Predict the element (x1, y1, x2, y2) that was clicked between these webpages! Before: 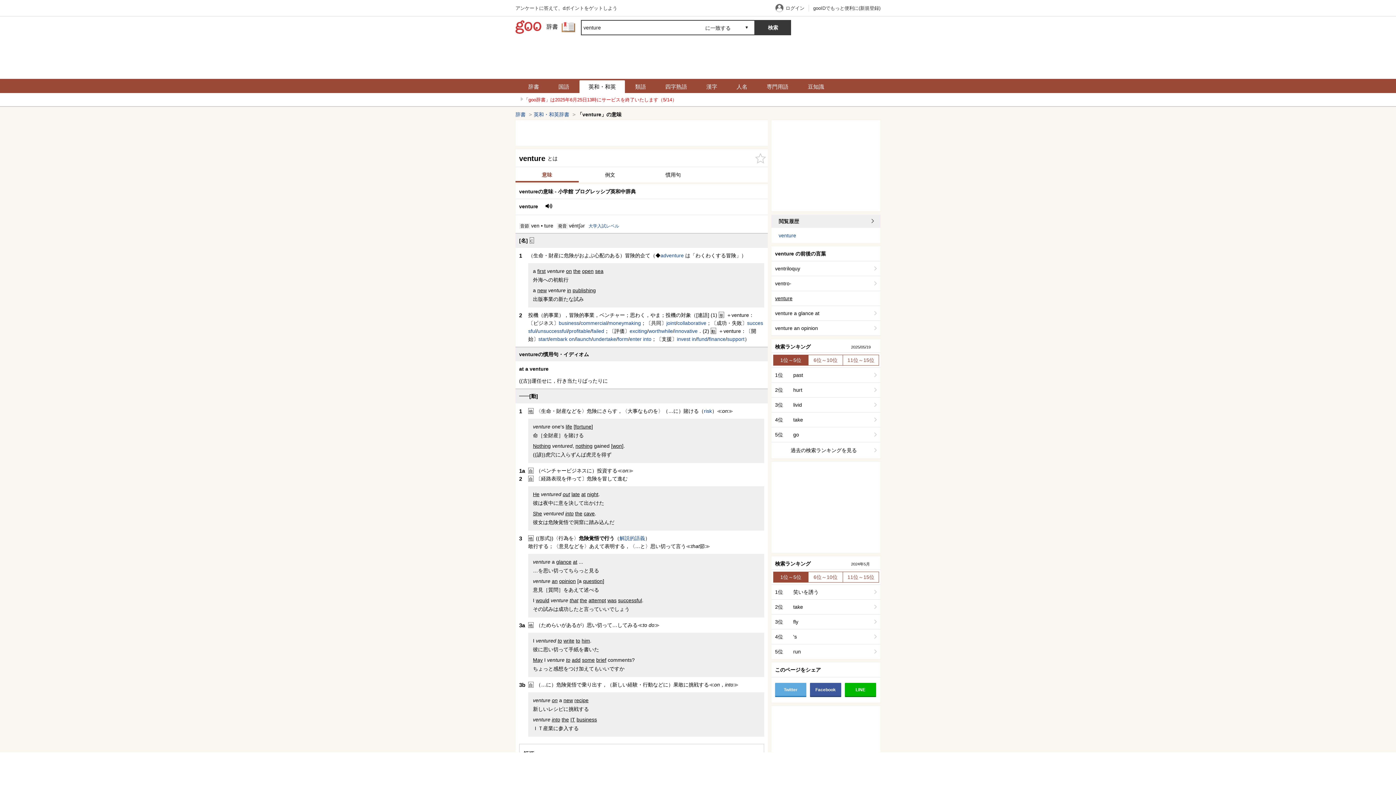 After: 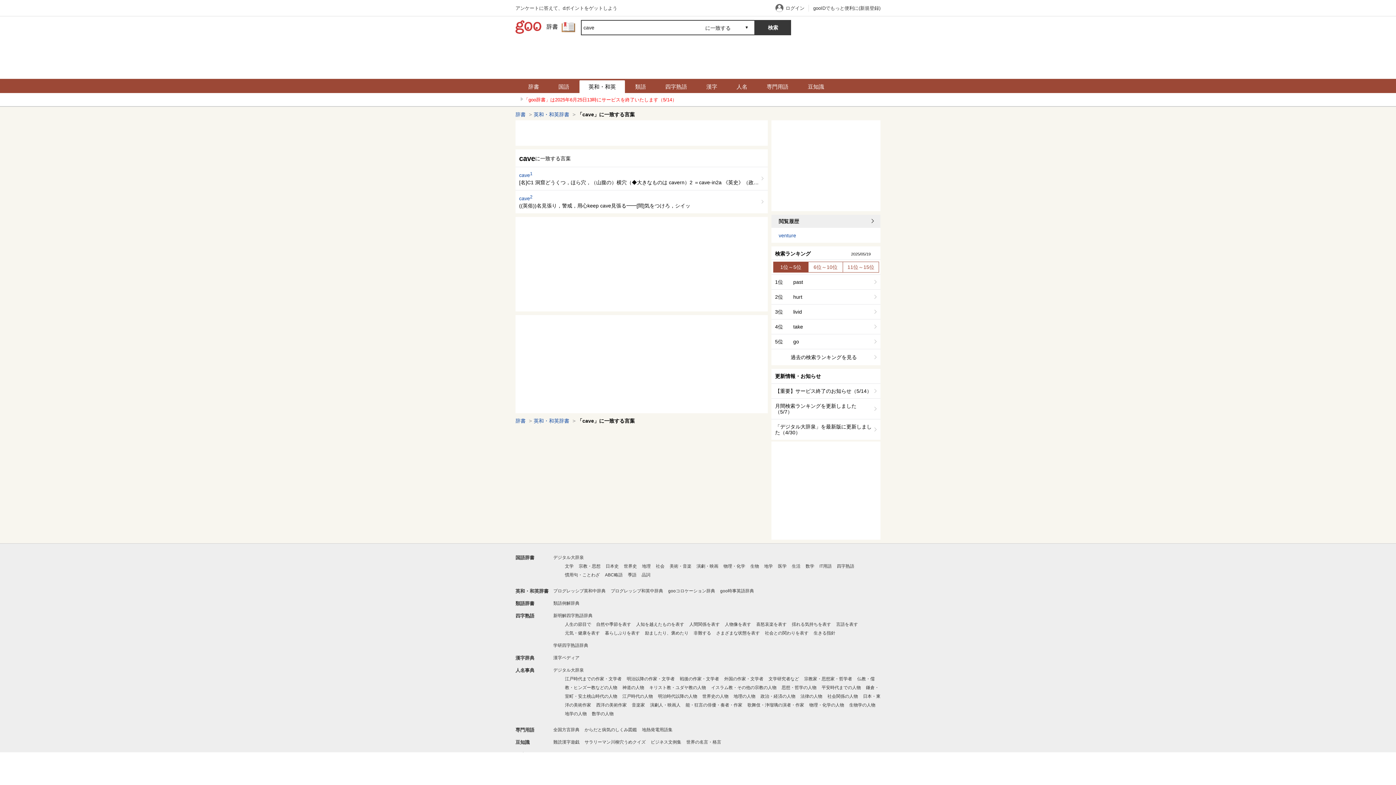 Action: bbox: (584, 510, 594, 516) label: cave